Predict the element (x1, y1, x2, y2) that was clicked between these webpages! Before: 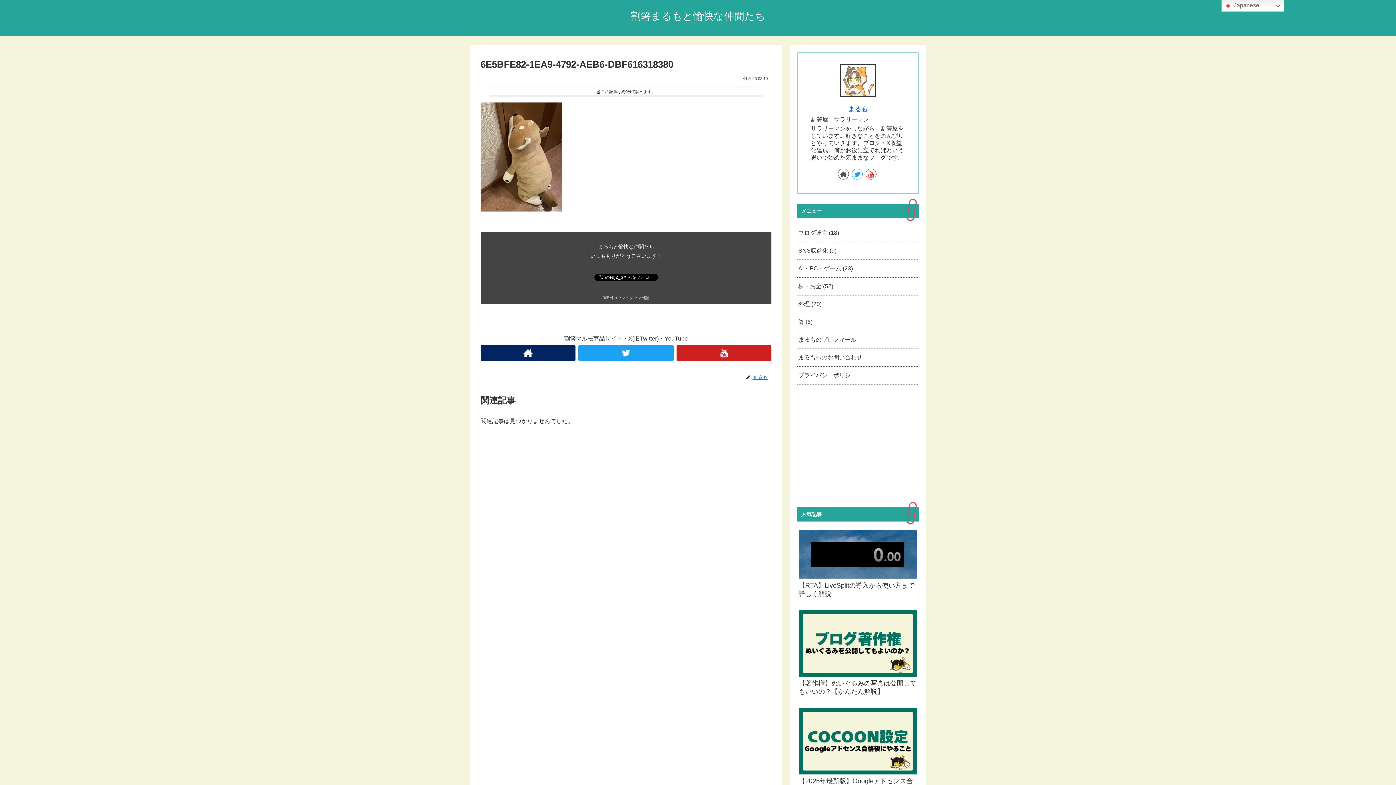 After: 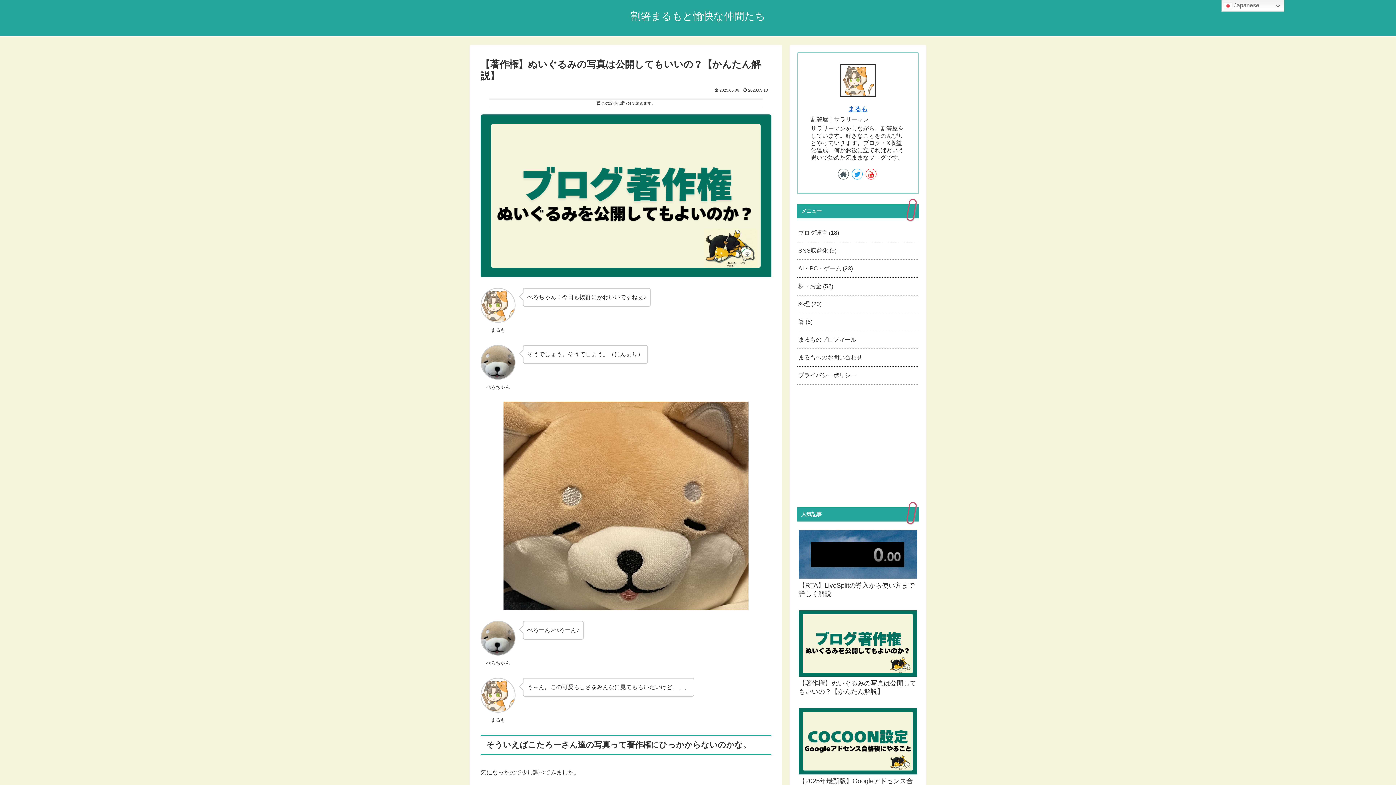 Action: label: 【著作権】ぬいぐるみの写真は公開してもいいの？【かんたん解説】 bbox: (797, 607, 919, 704)